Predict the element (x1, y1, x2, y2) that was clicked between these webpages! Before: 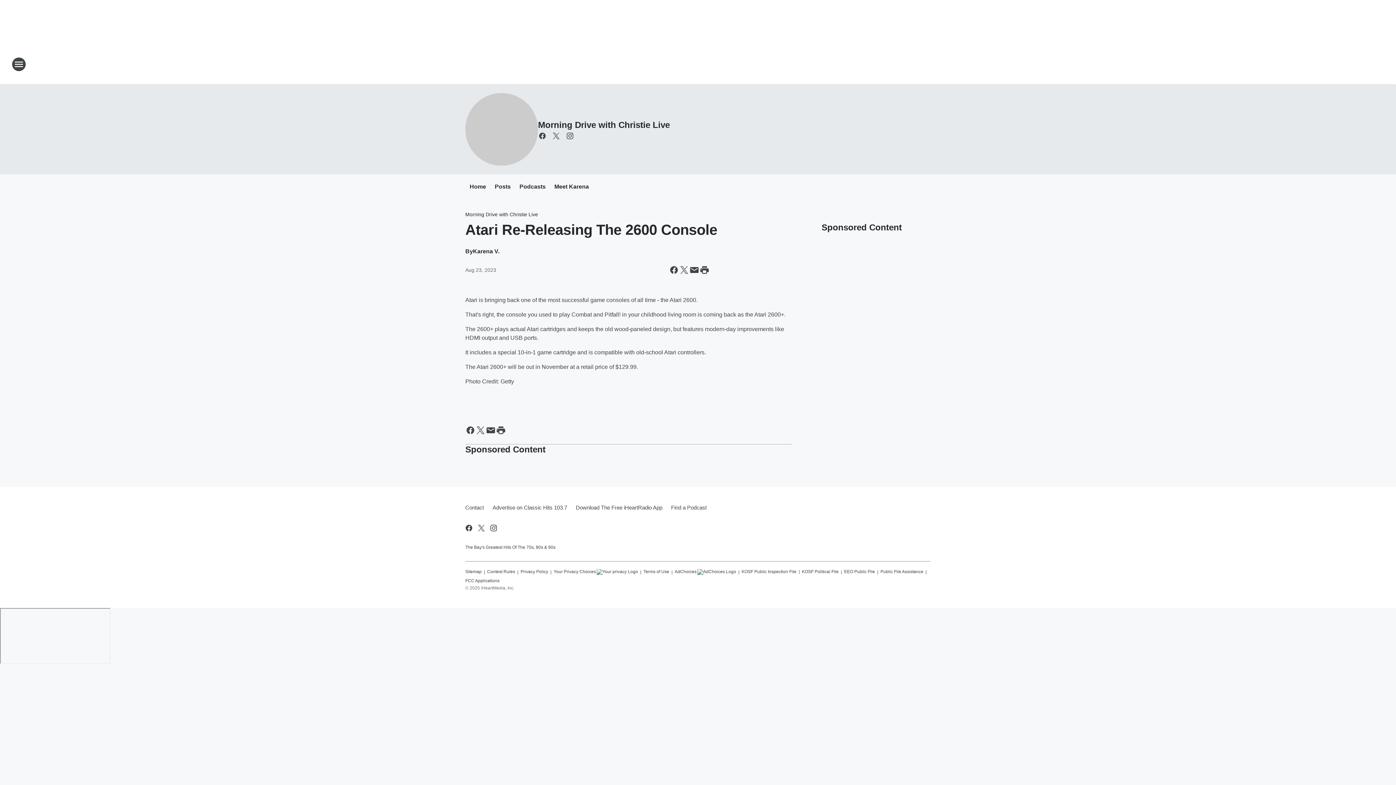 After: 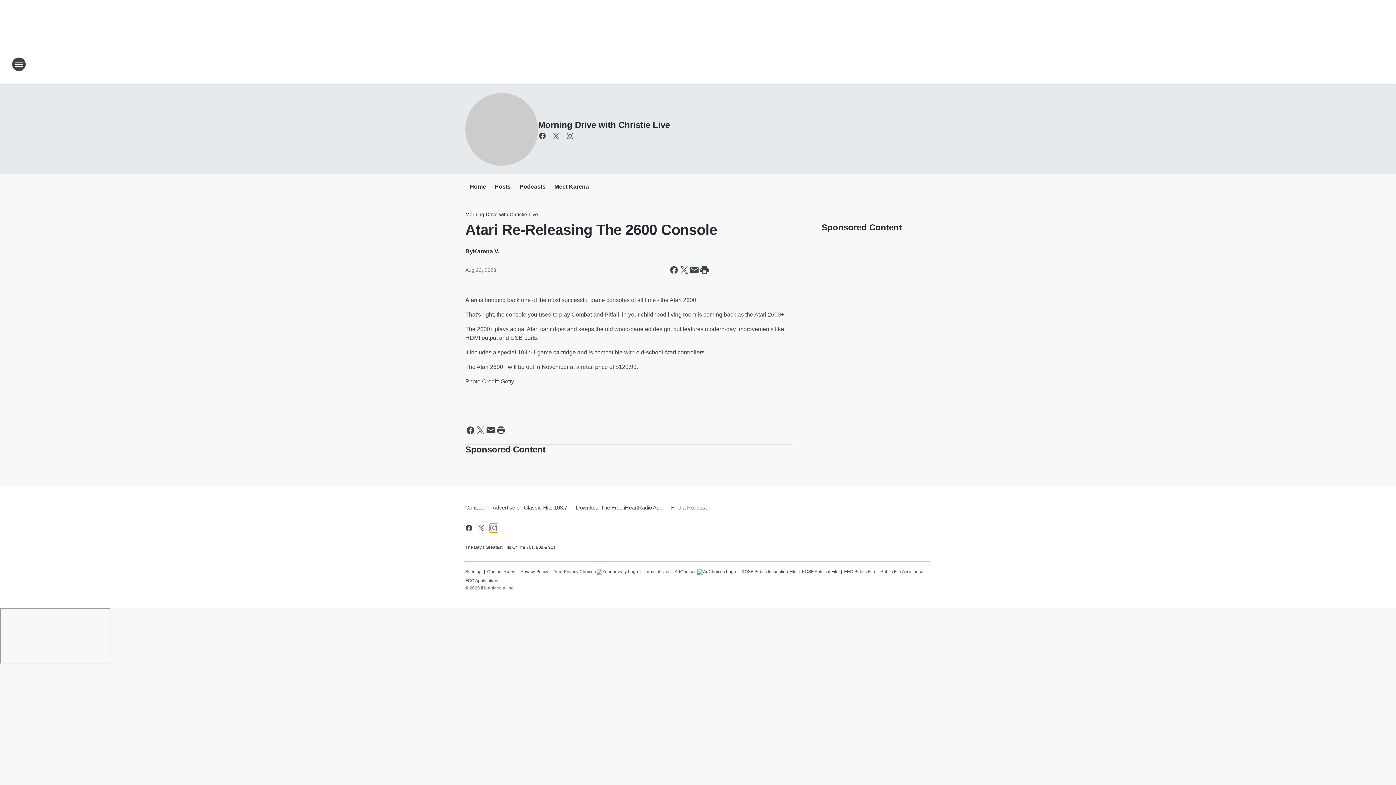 Action: label: Visit us on instagram bbox: (489, 524, 498, 532)